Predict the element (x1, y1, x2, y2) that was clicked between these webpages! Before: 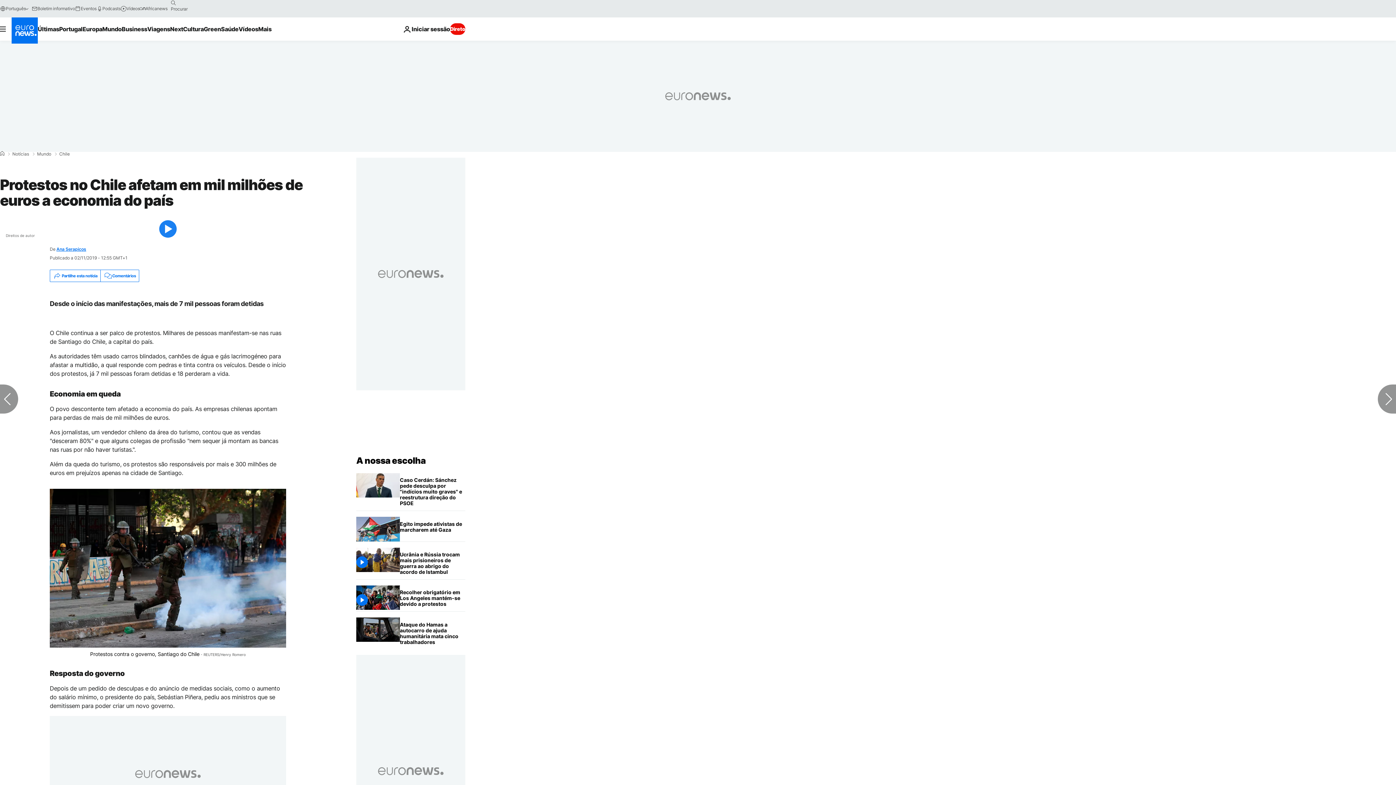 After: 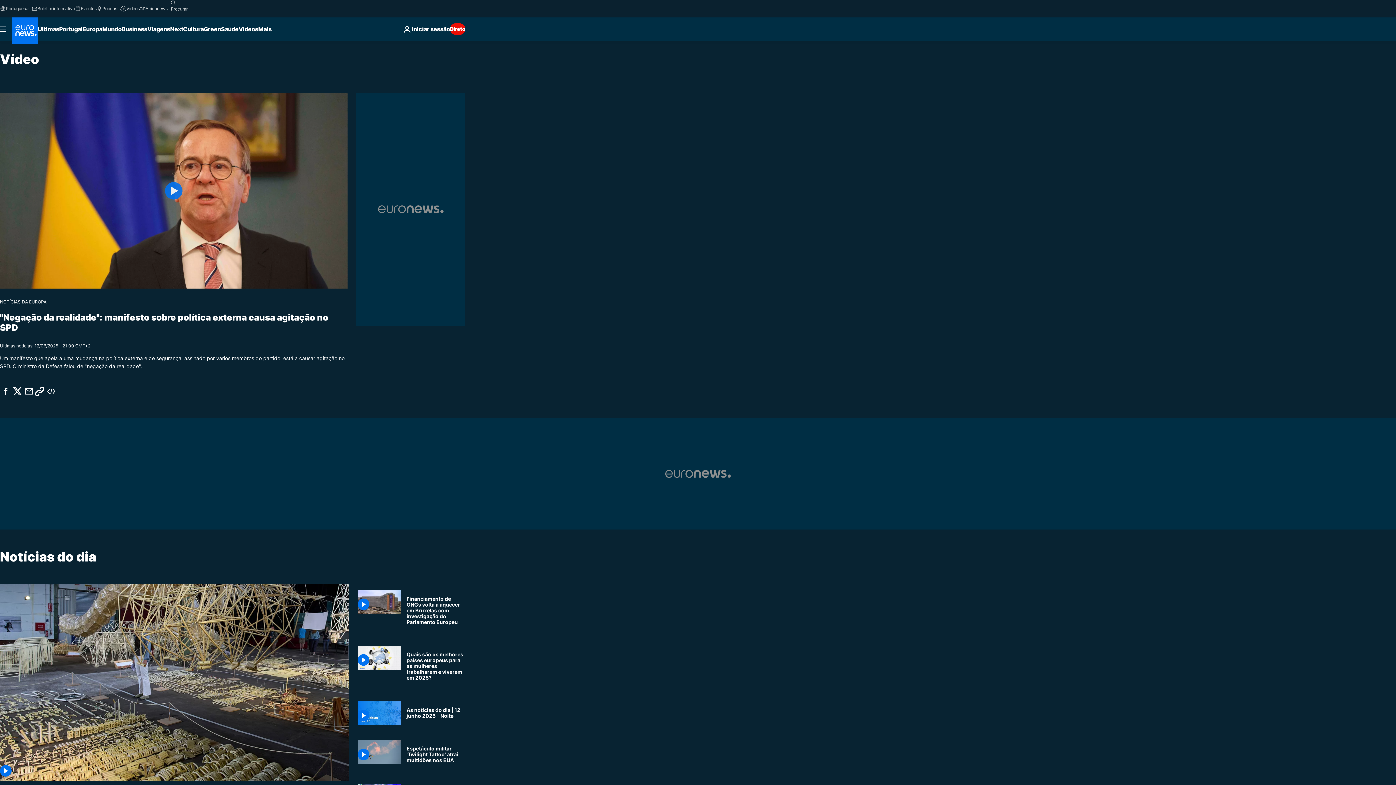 Action: bbox: (238, 17, 258, 40) label: Read more about Vídeos